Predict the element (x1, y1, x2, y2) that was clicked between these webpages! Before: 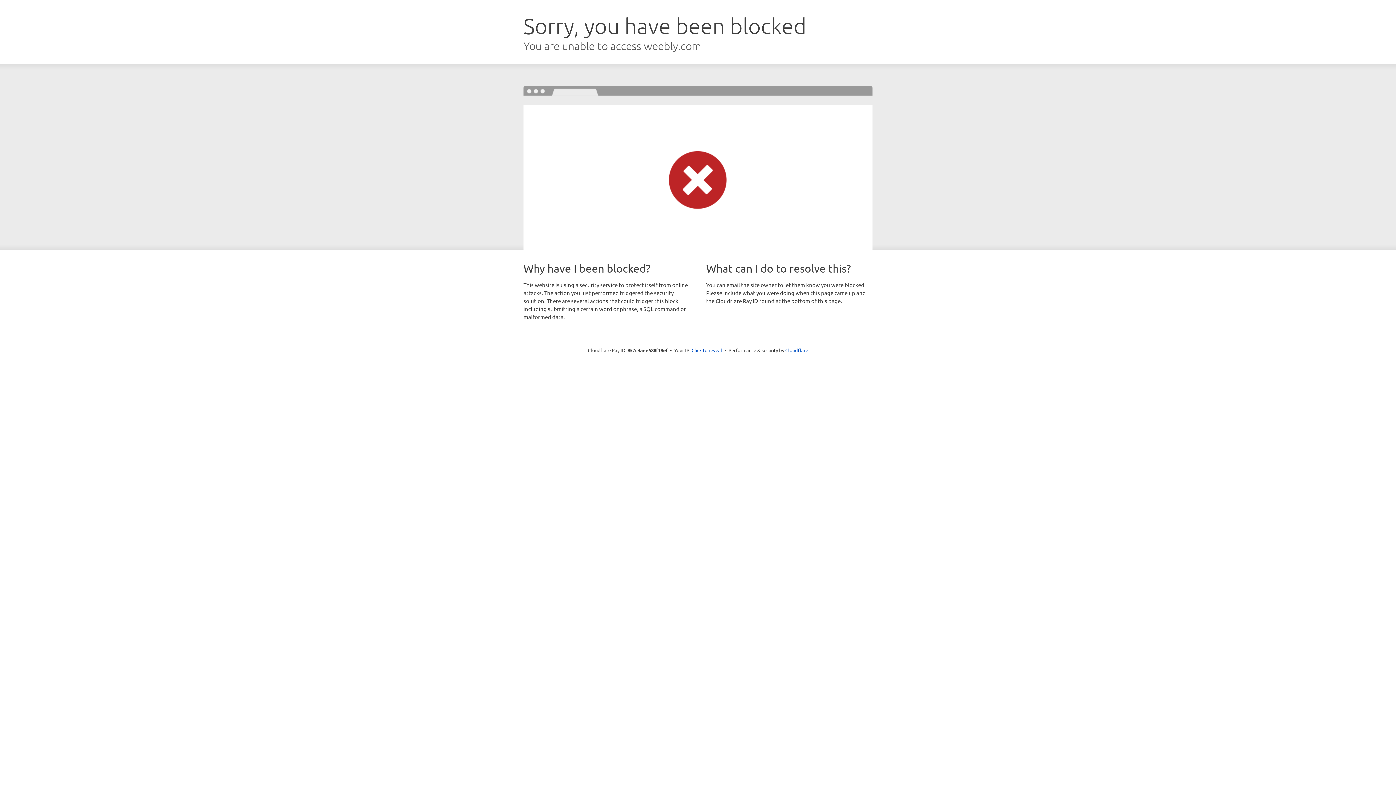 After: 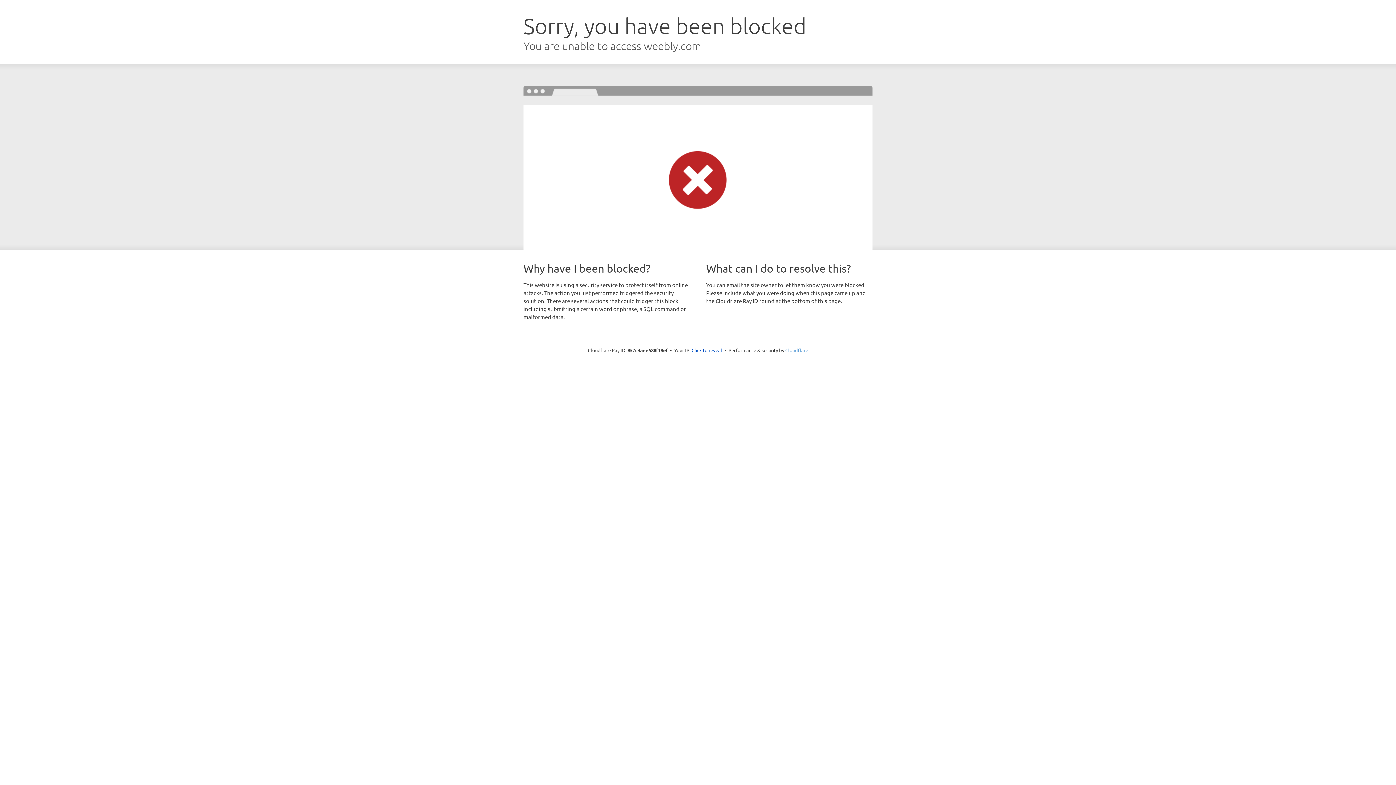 Action: bbox: (785, 347, 808, 353) label: Cloudflare